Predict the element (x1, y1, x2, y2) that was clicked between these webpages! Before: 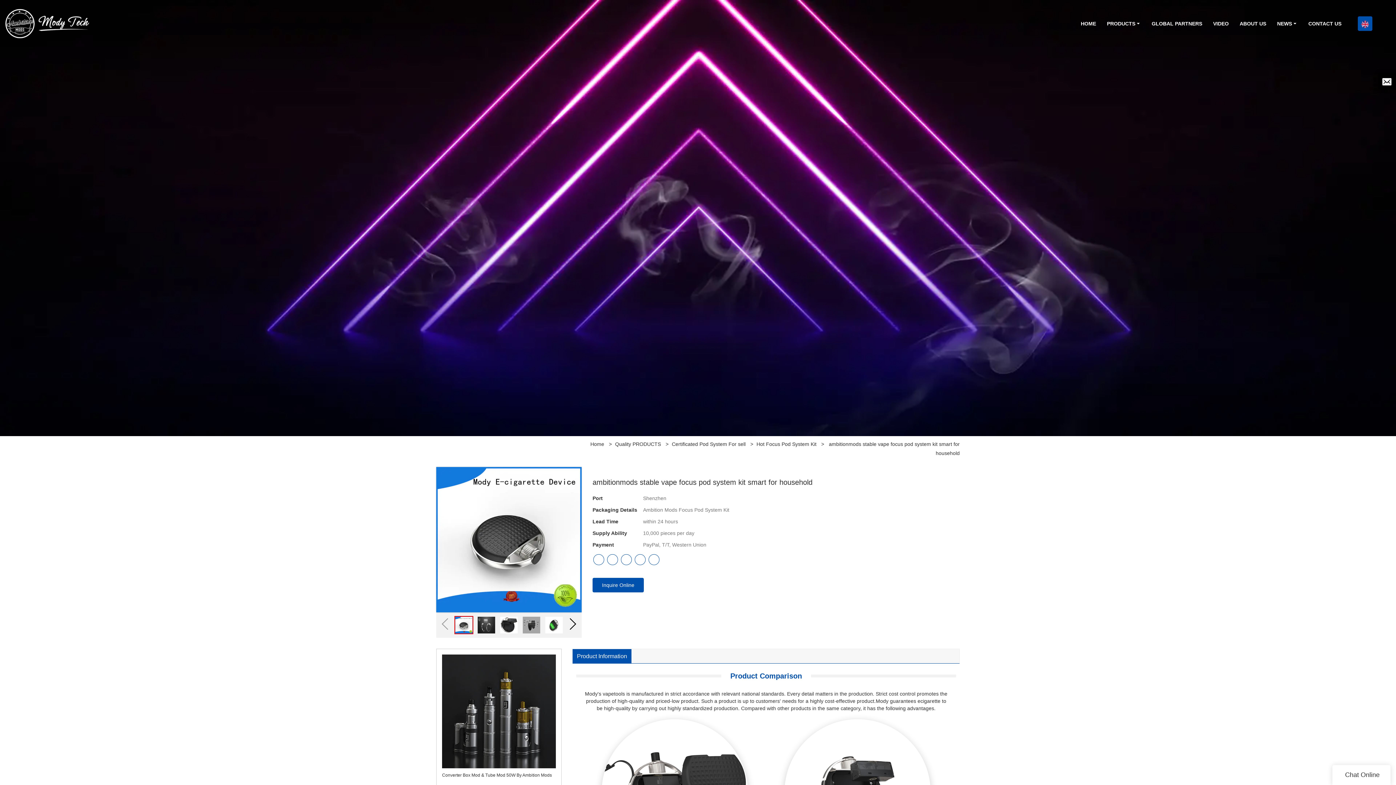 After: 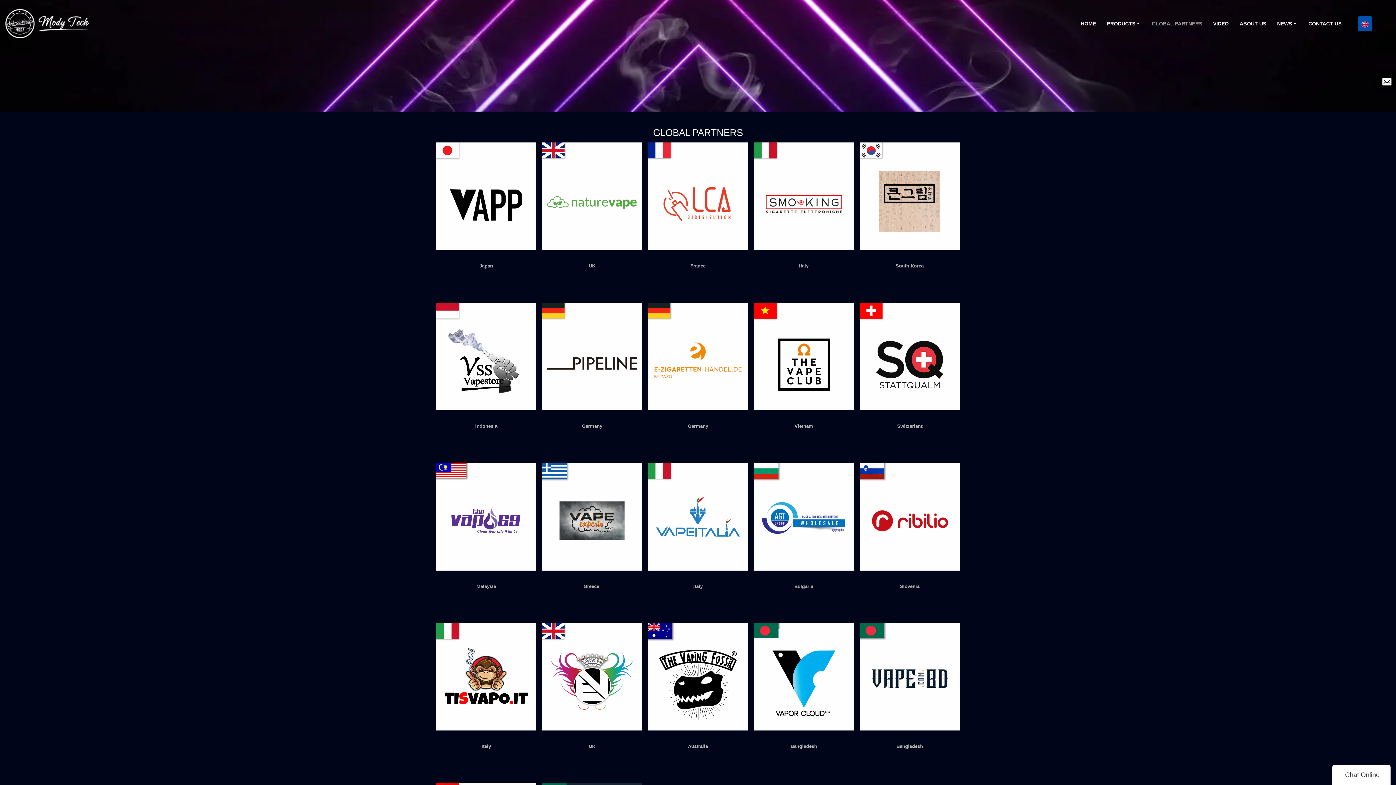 Action: label: GLOBAL PARTNERS bbox: (1146, 7, 1208, 40)